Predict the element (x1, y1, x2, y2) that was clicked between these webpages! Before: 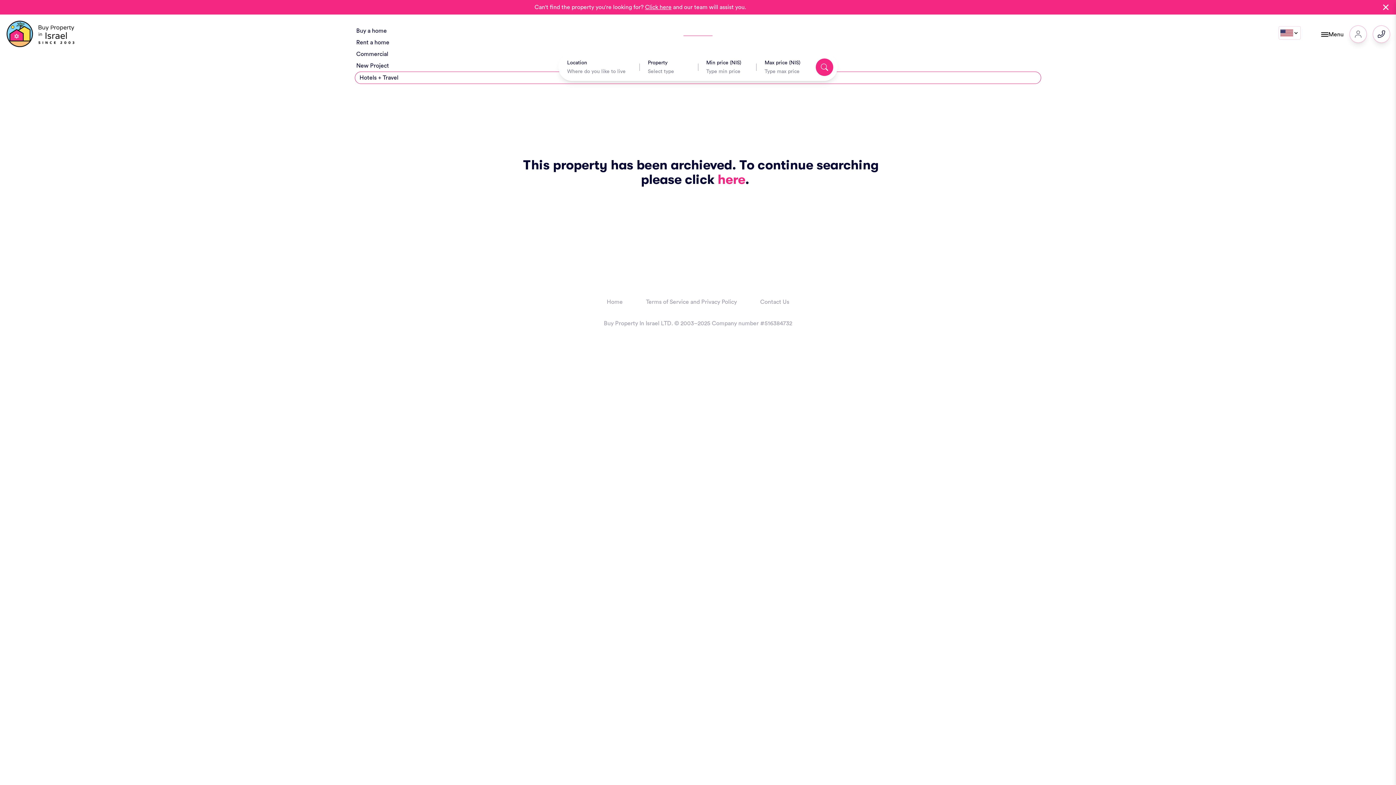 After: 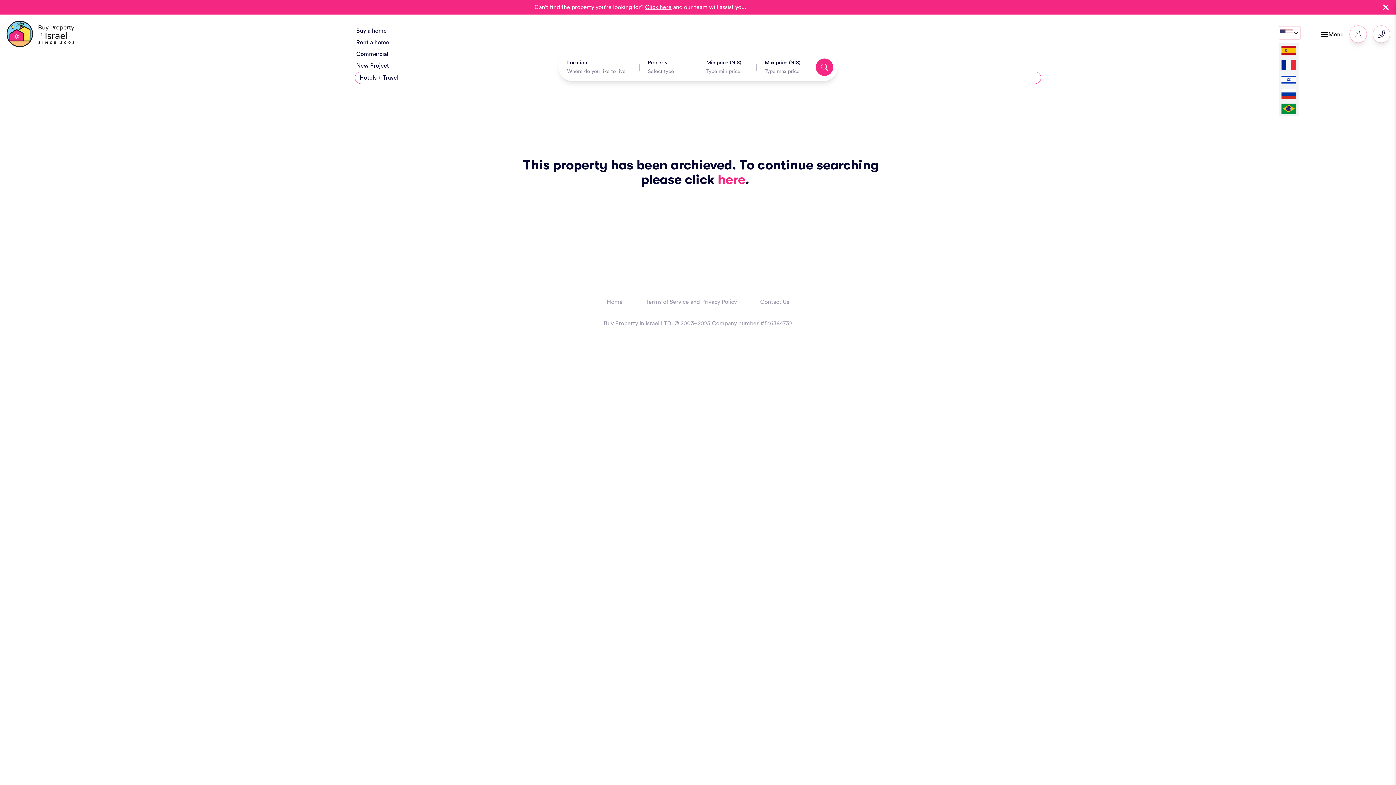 Action: bbox: (1278, 26, 1301, 39)